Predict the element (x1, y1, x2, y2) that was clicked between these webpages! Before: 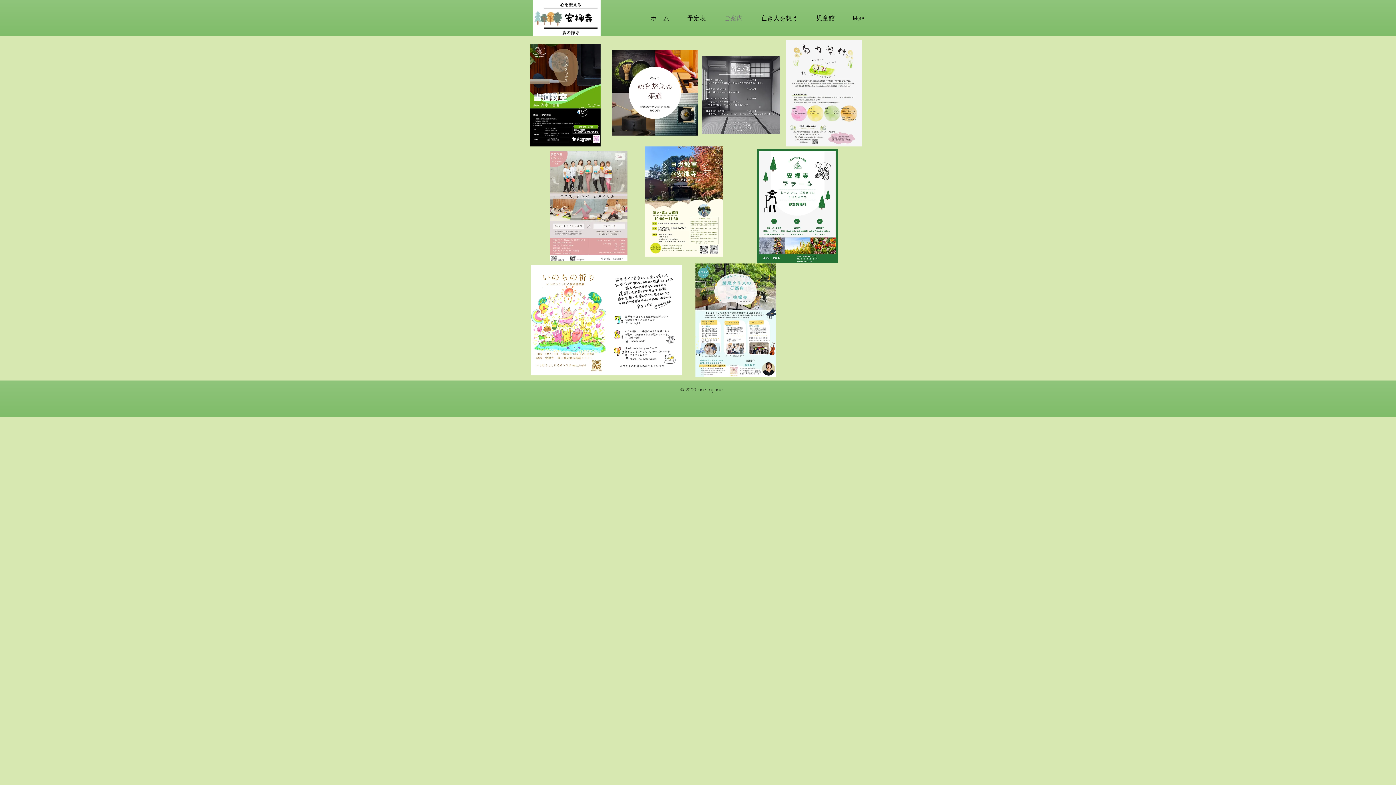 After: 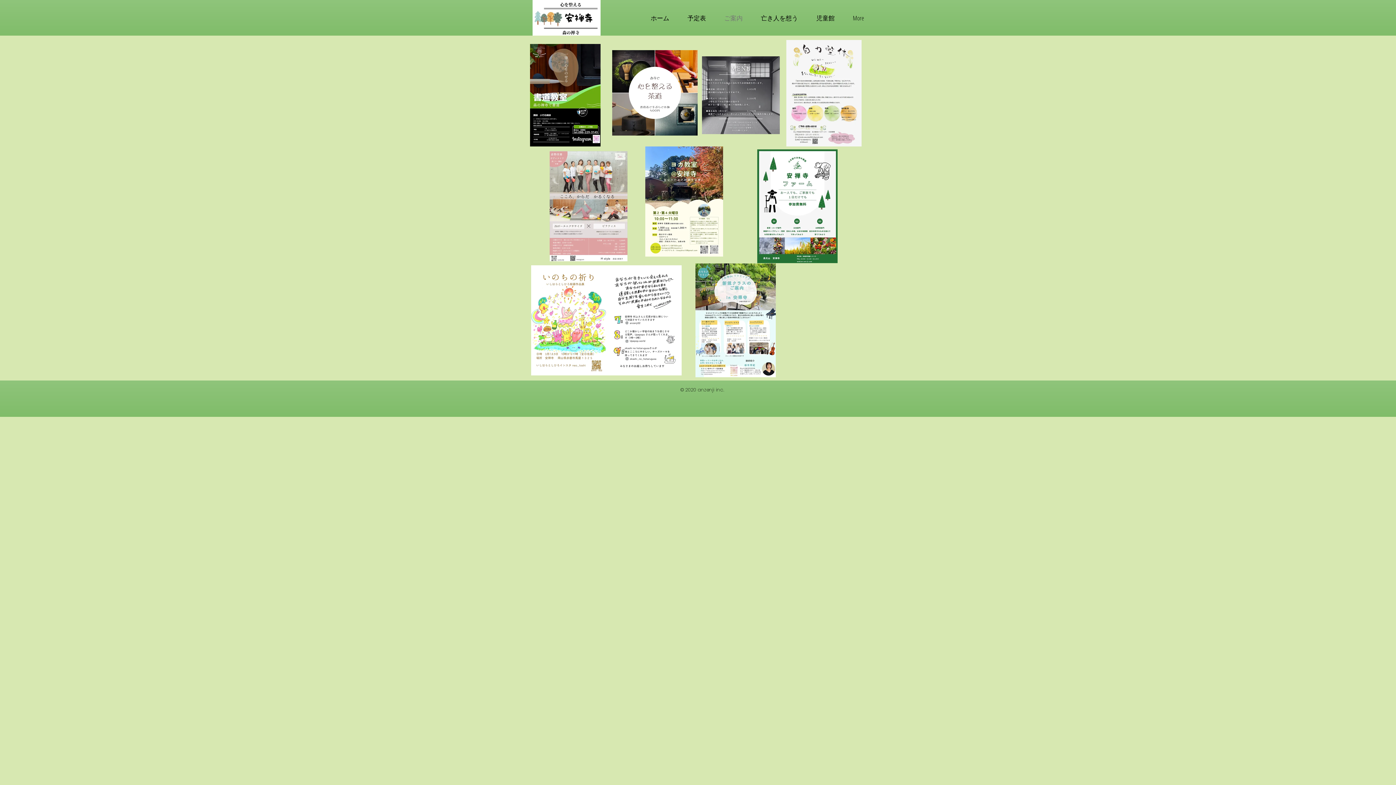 Action: label: ご案内 bbox: (715, 13, 752, 22)